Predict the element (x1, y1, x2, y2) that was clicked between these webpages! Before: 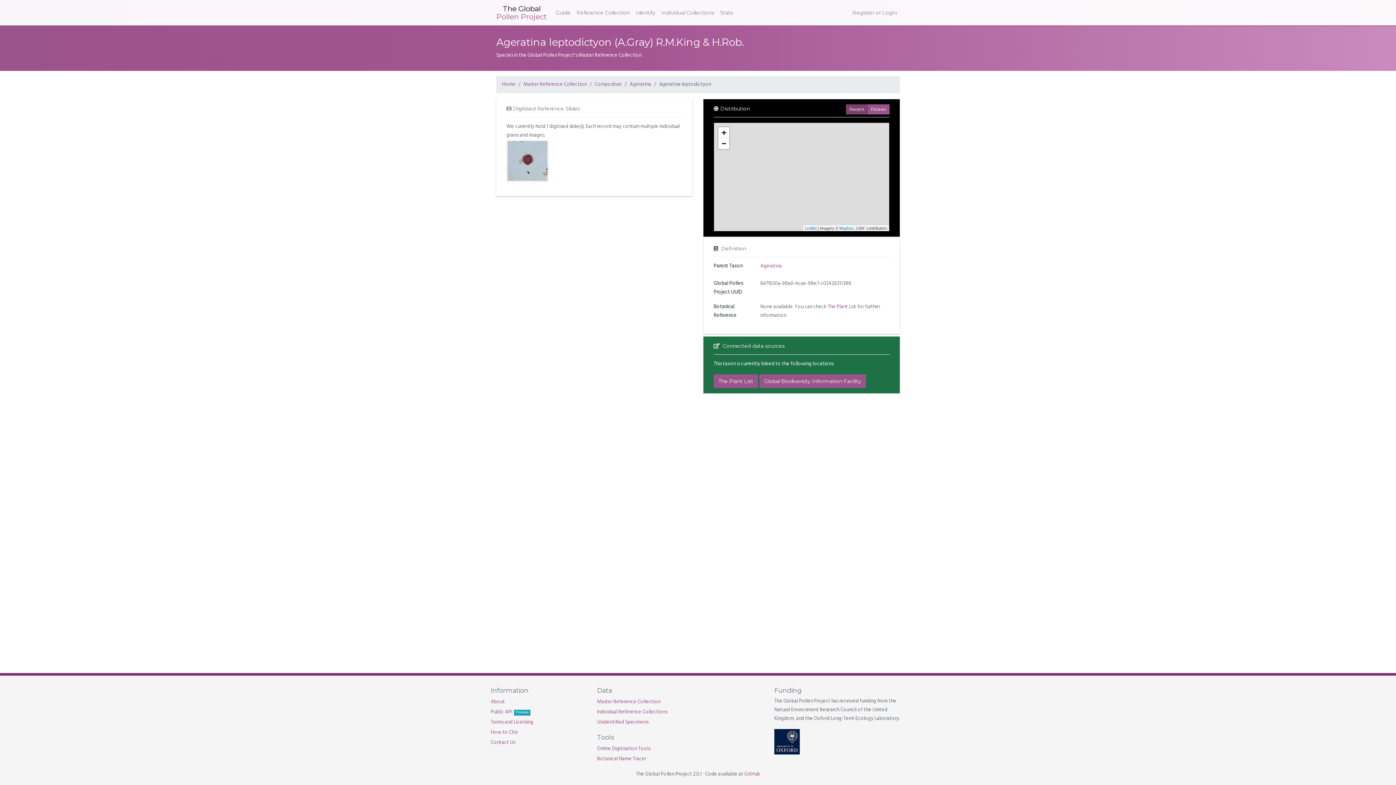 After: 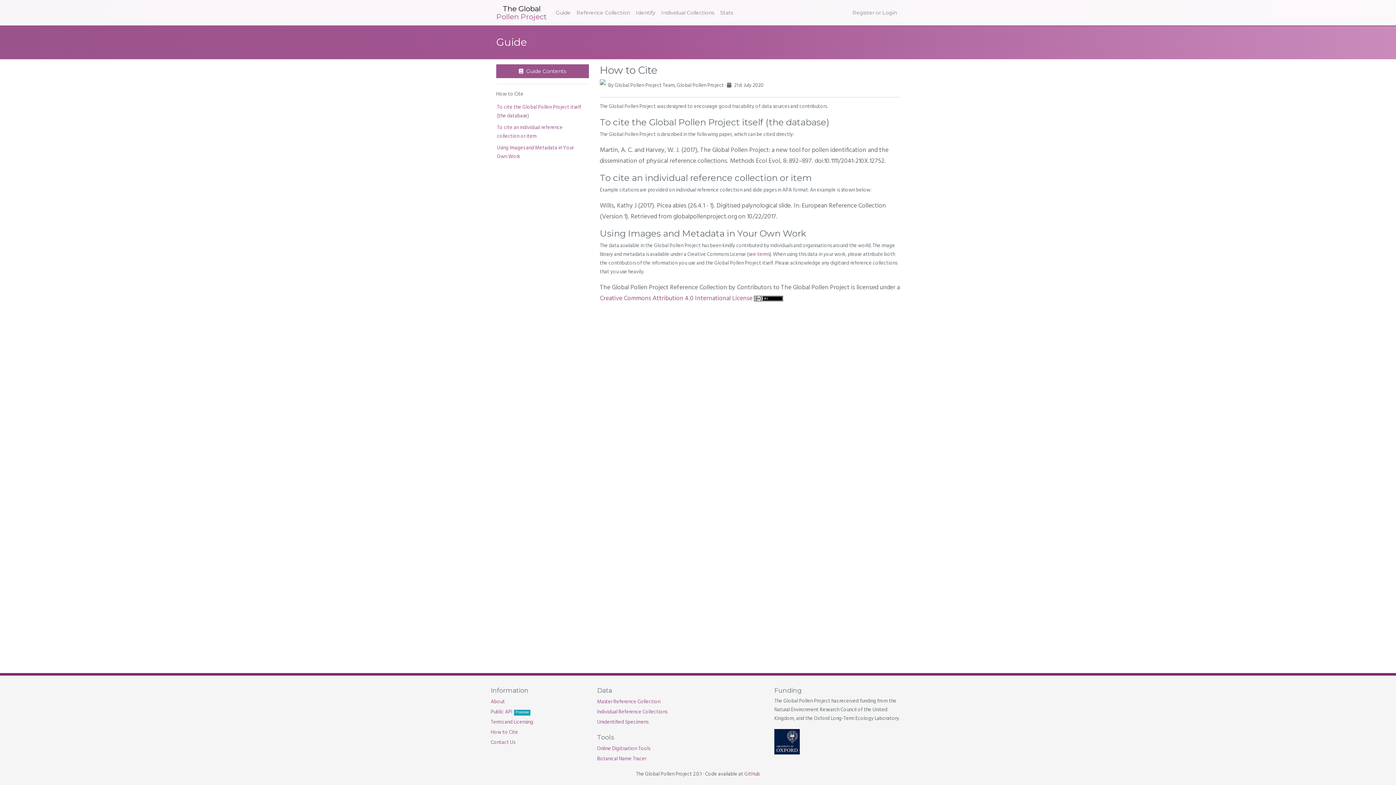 Action: label: How to Cite bbox: (490, 728, 518, 737)